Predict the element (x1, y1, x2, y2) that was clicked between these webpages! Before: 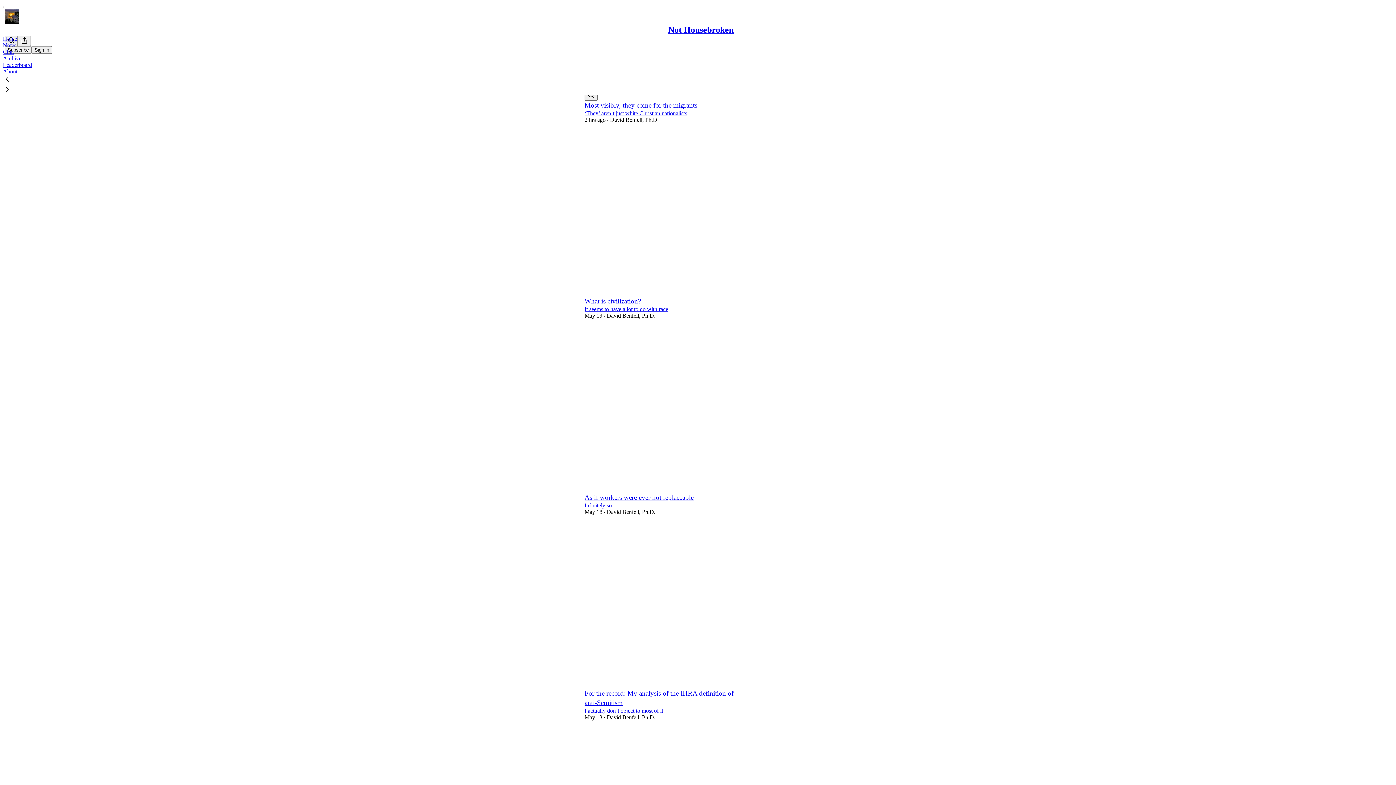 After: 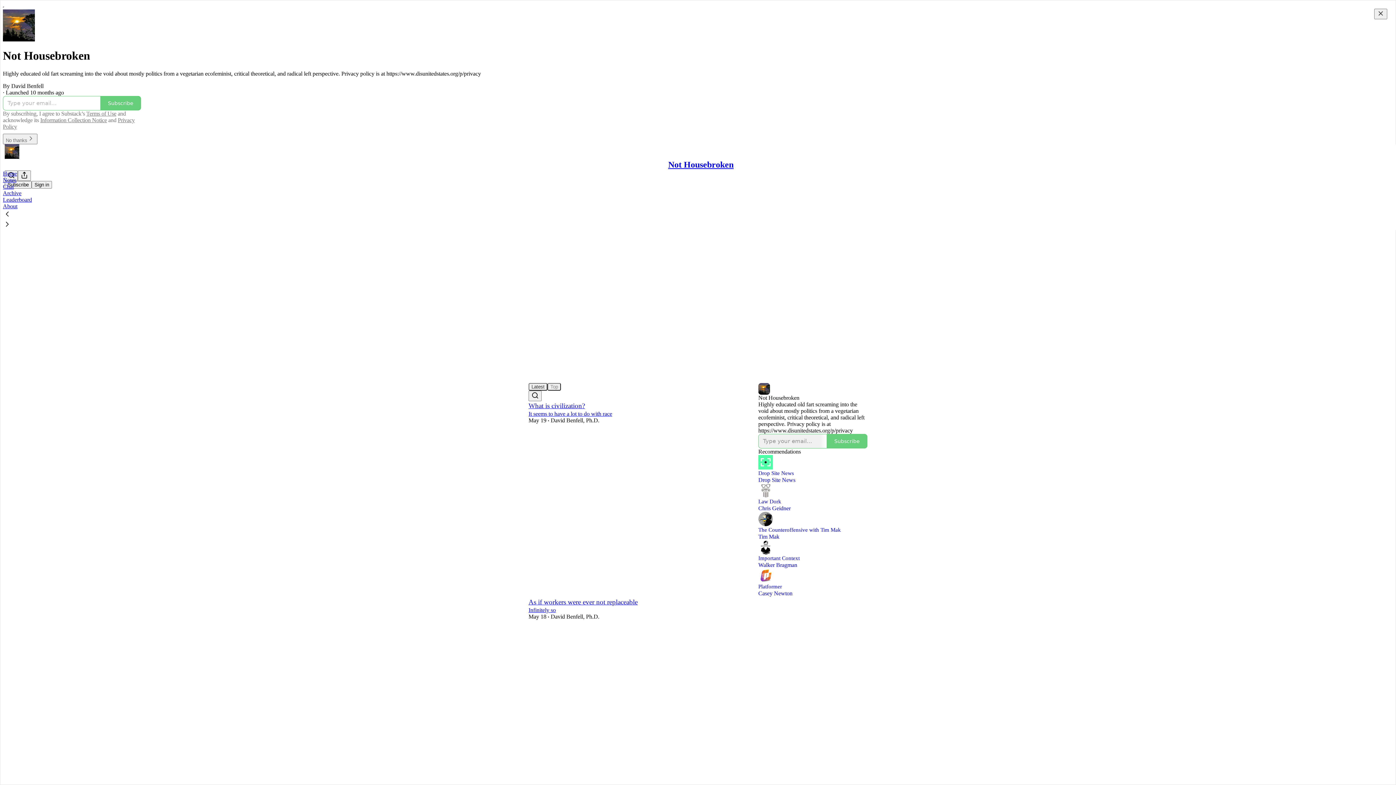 Action: bbox: (4, 9, 1399, 24)